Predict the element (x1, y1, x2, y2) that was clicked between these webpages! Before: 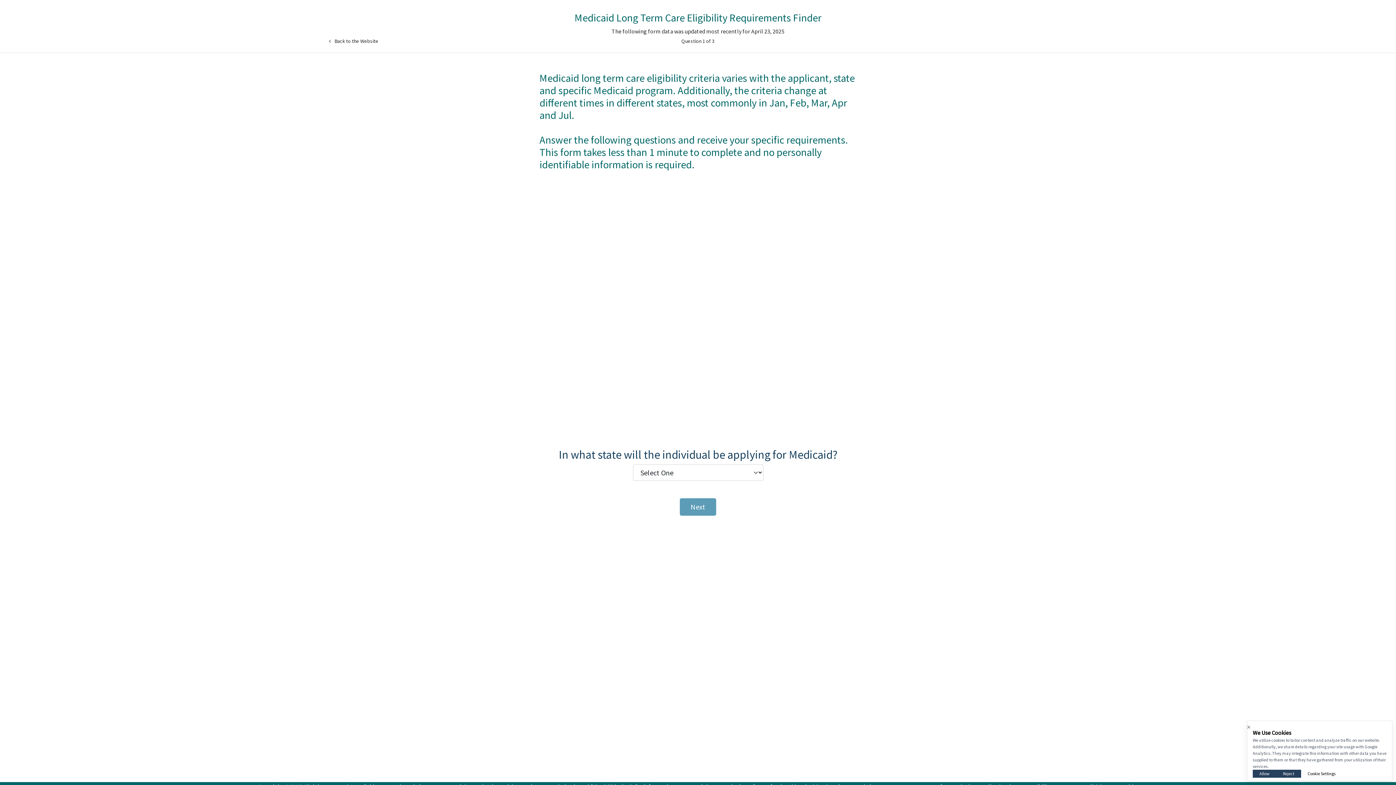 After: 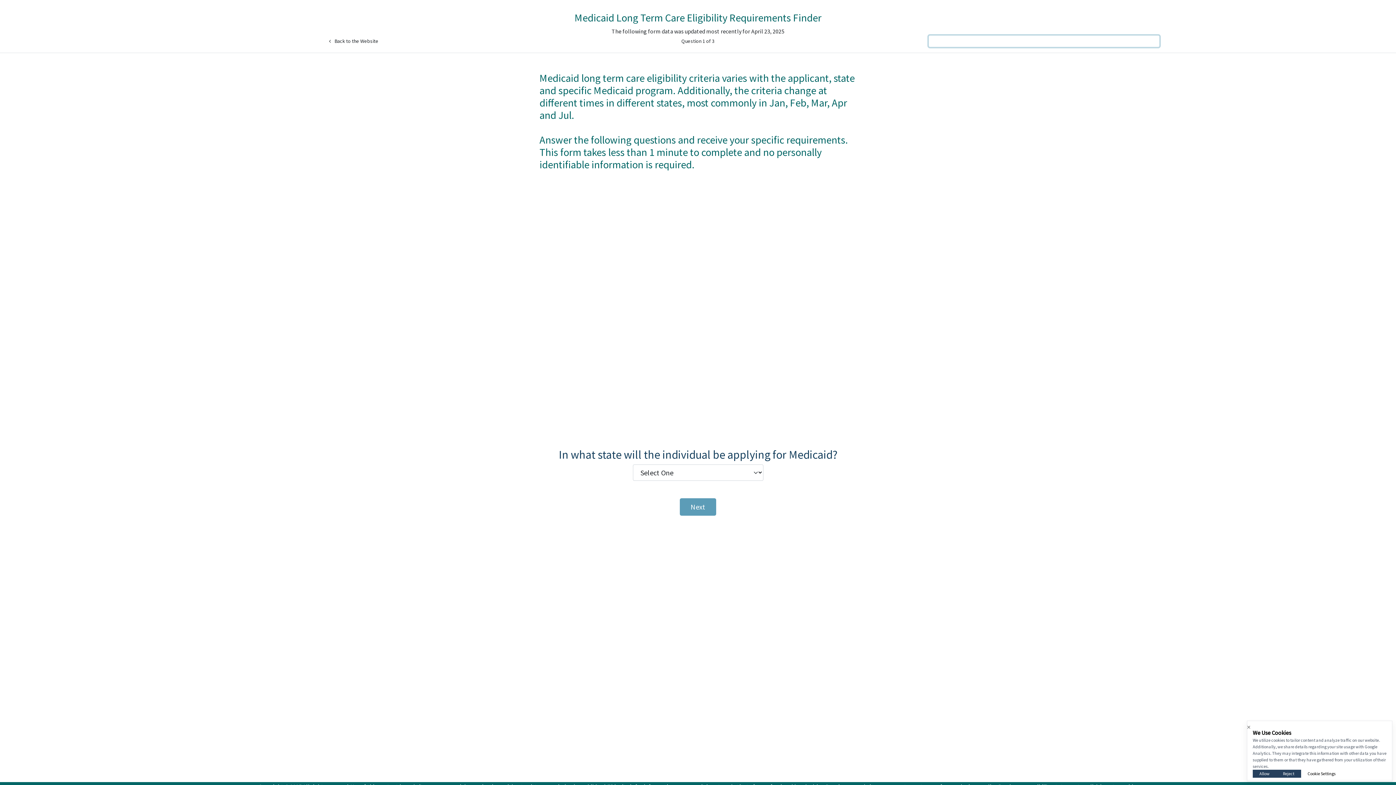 Action: label:   bbox: (928, 35, 1159, 46)